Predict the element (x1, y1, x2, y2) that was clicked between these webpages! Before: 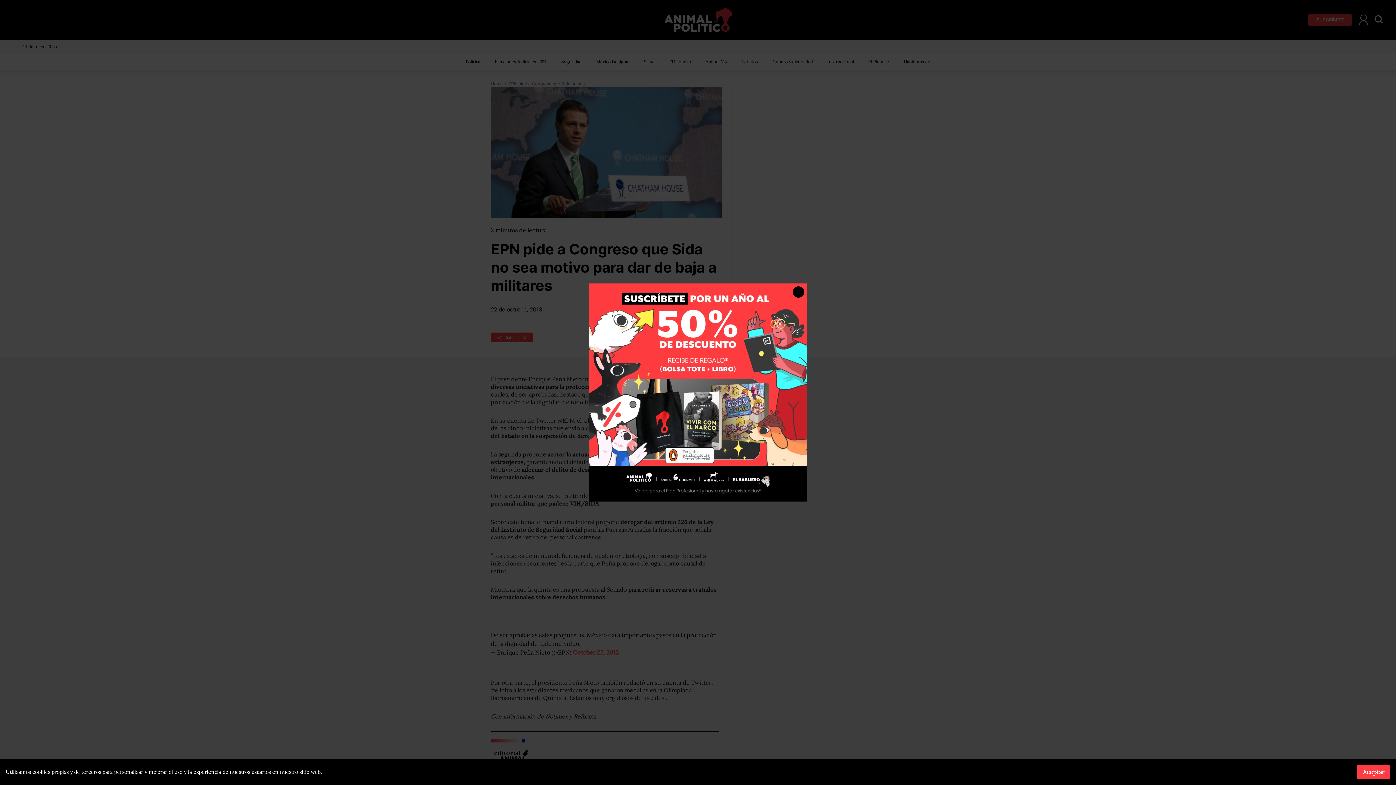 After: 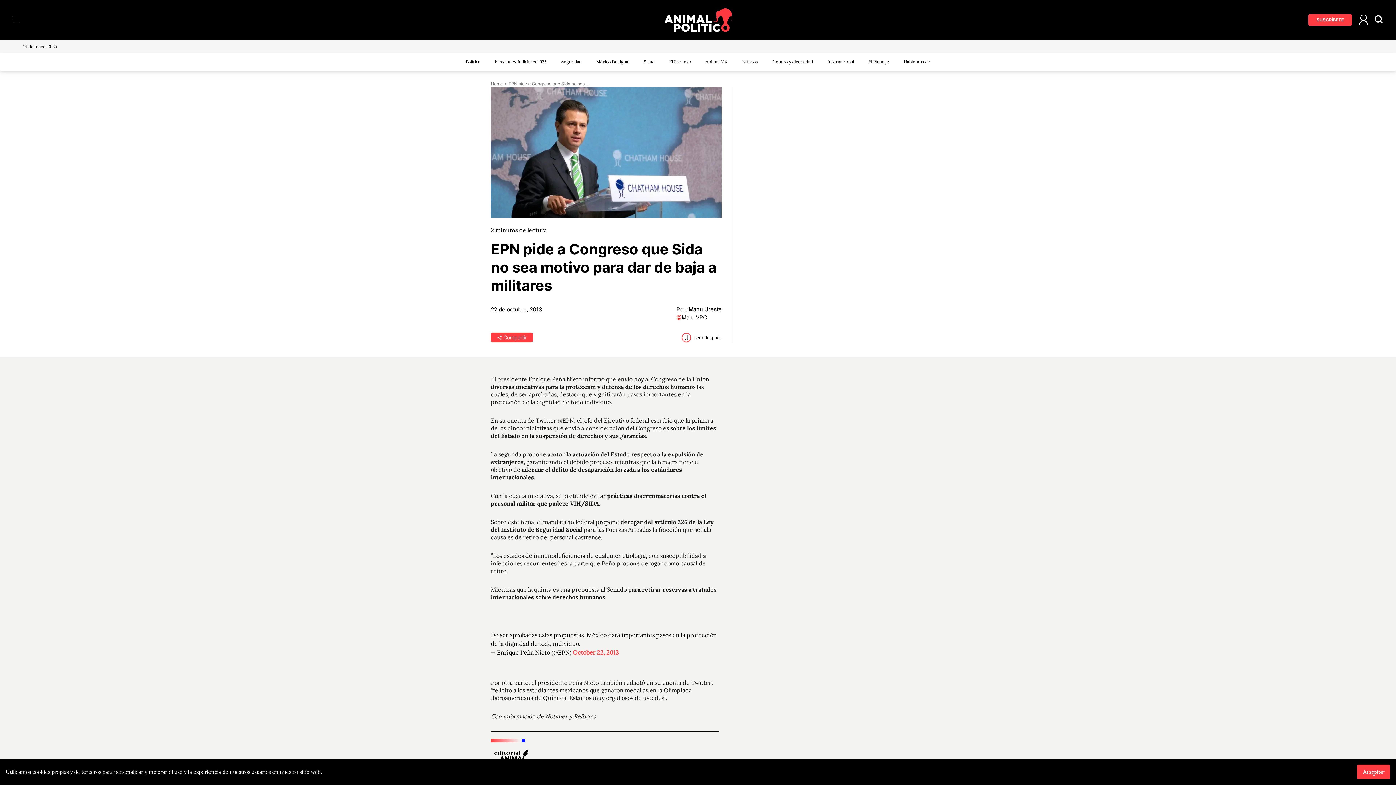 Action: bbox: (793, 286, 804, 297) label: Close ad